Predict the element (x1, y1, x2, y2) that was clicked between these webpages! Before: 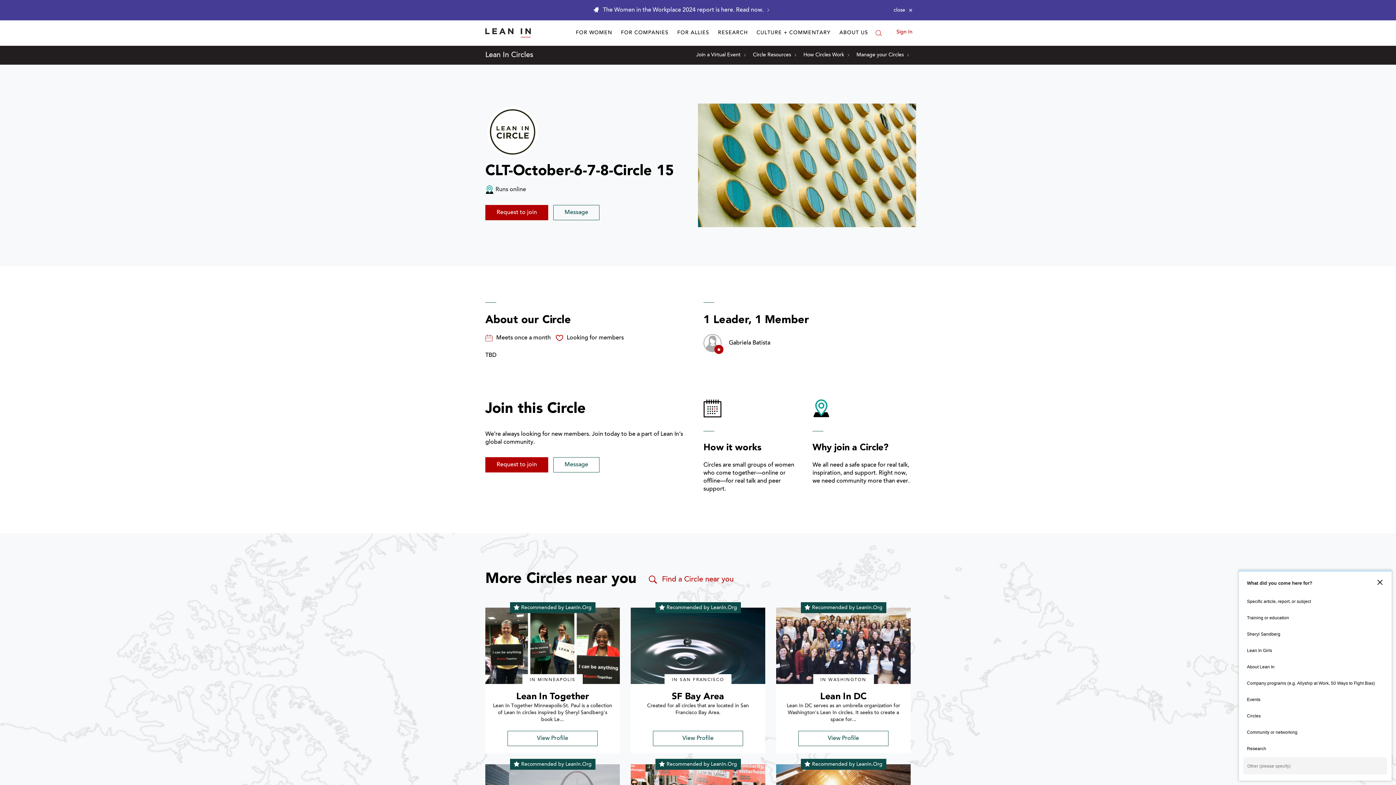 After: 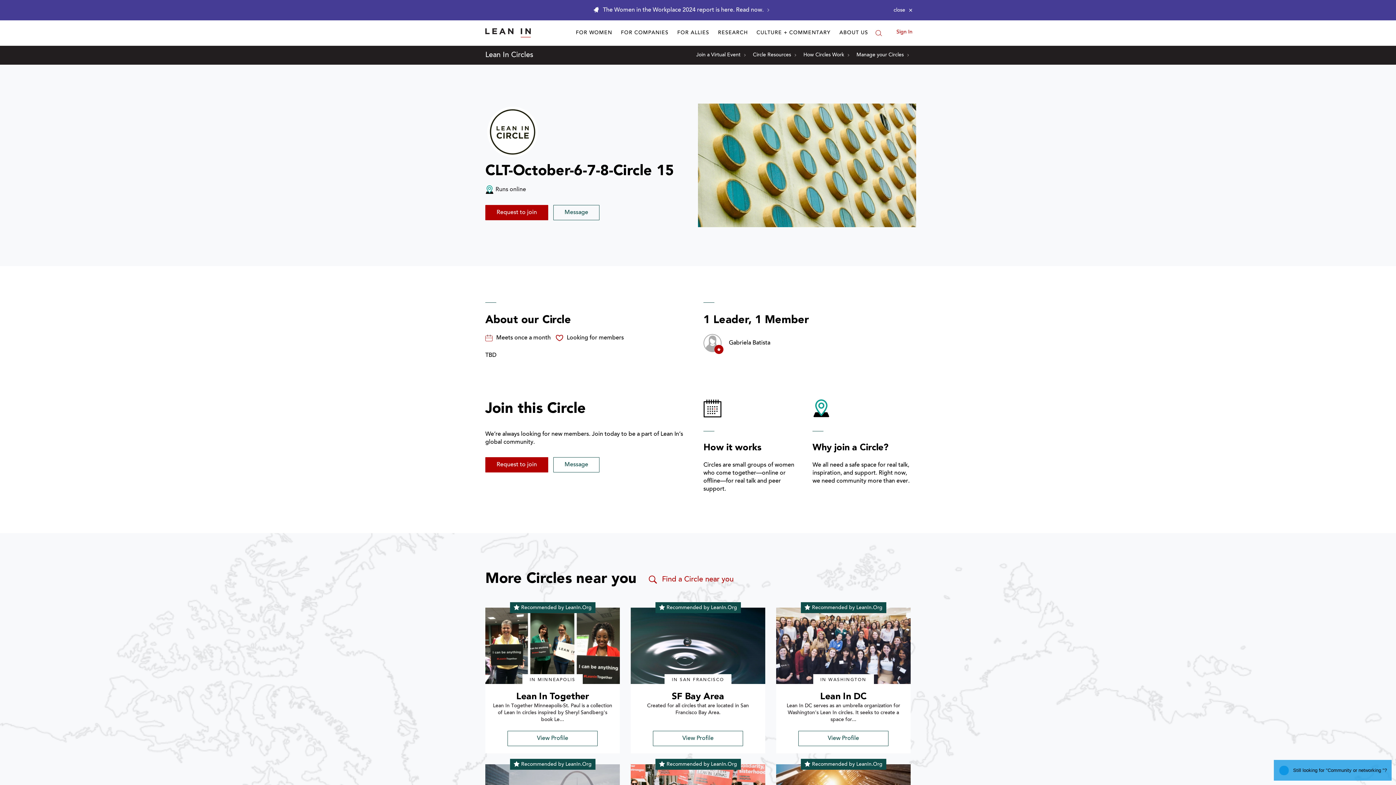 Action: bbox: (1243, 724, 1387, 740) label: Community or networking